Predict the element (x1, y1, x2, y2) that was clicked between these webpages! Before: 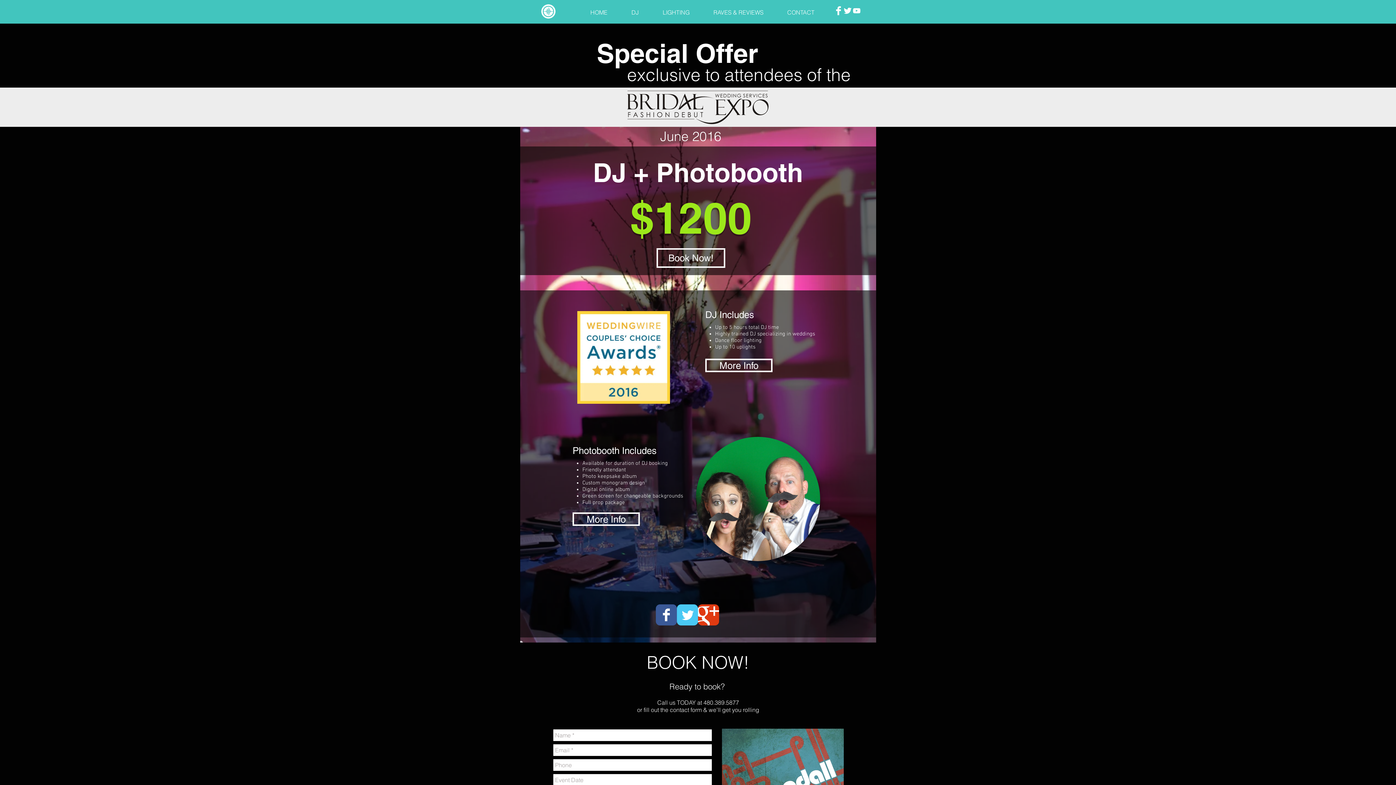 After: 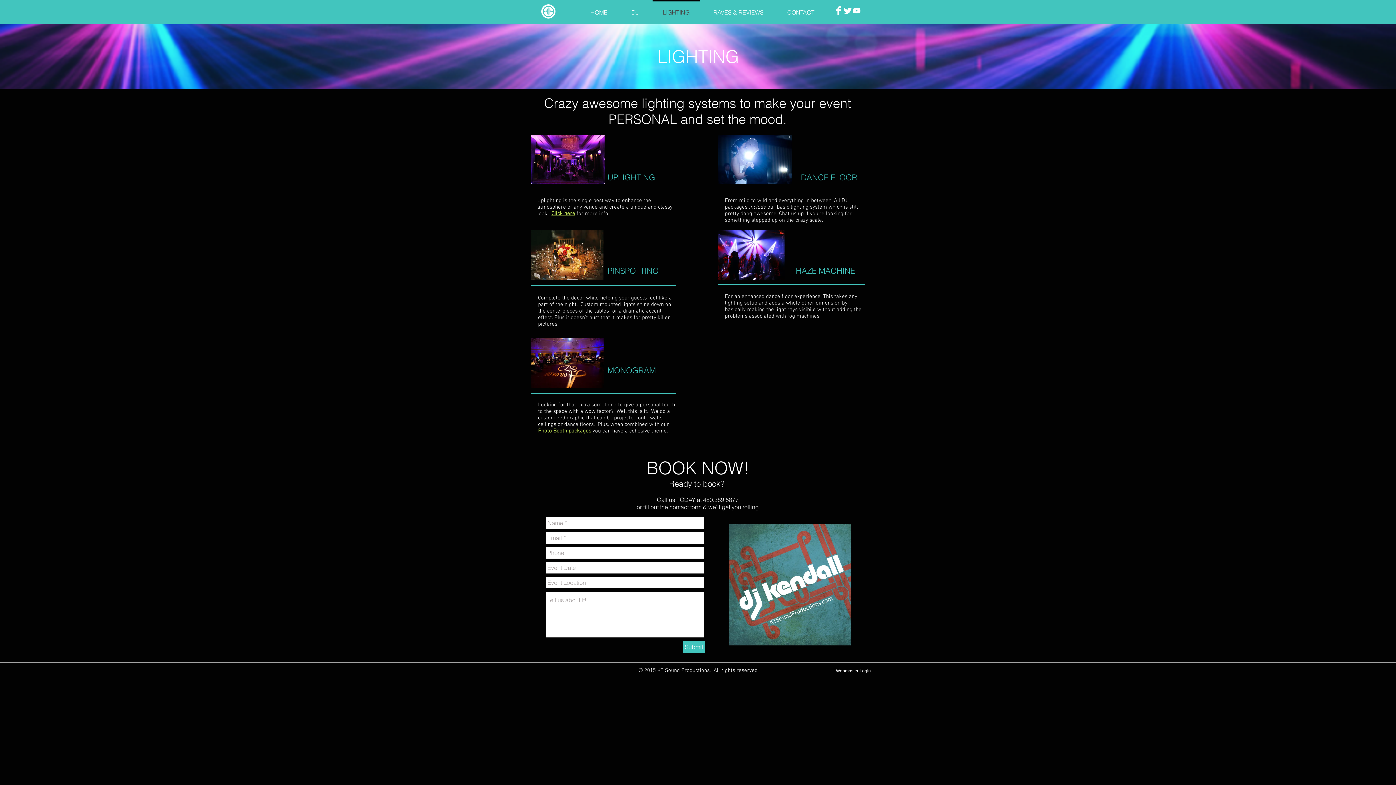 Action: bbox: (650, 0, 701, 18) label: LIGHTING